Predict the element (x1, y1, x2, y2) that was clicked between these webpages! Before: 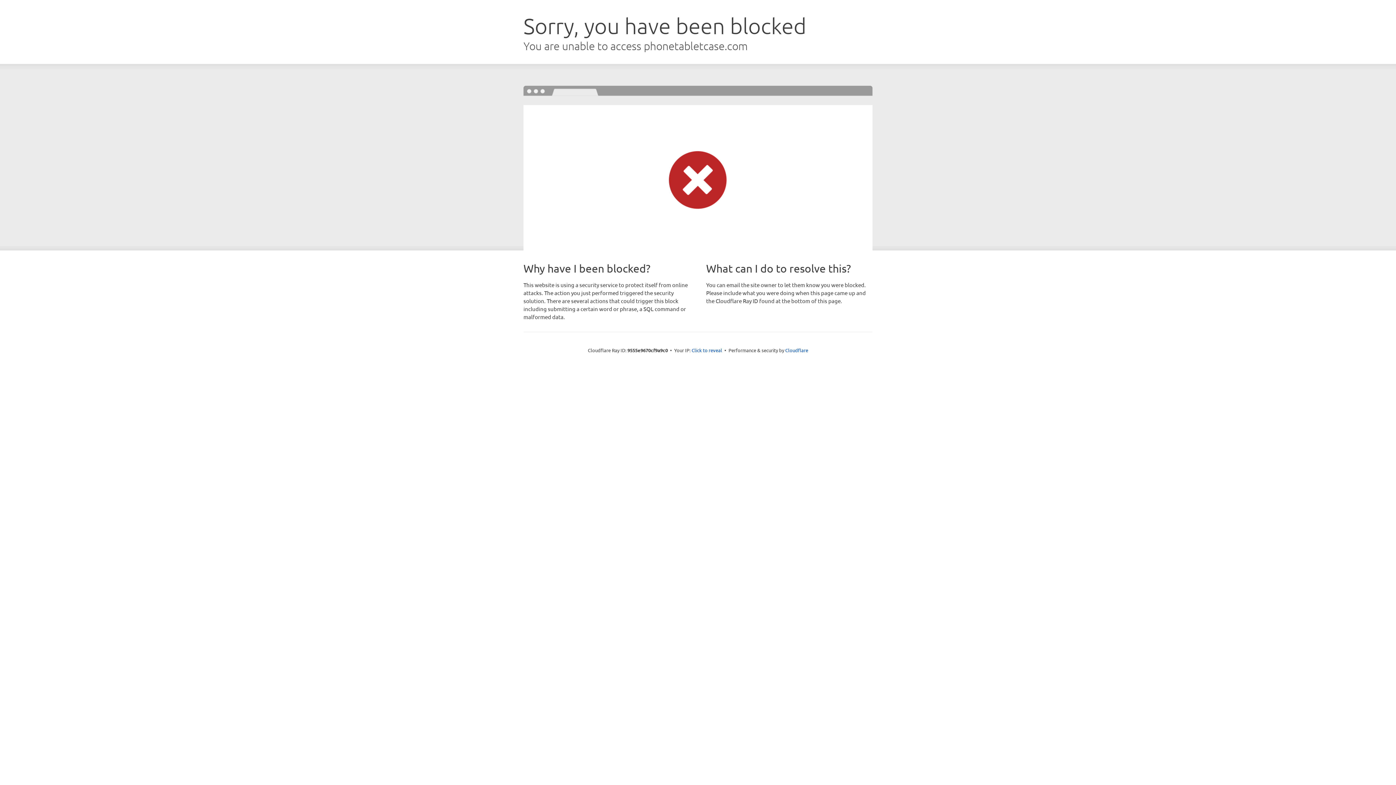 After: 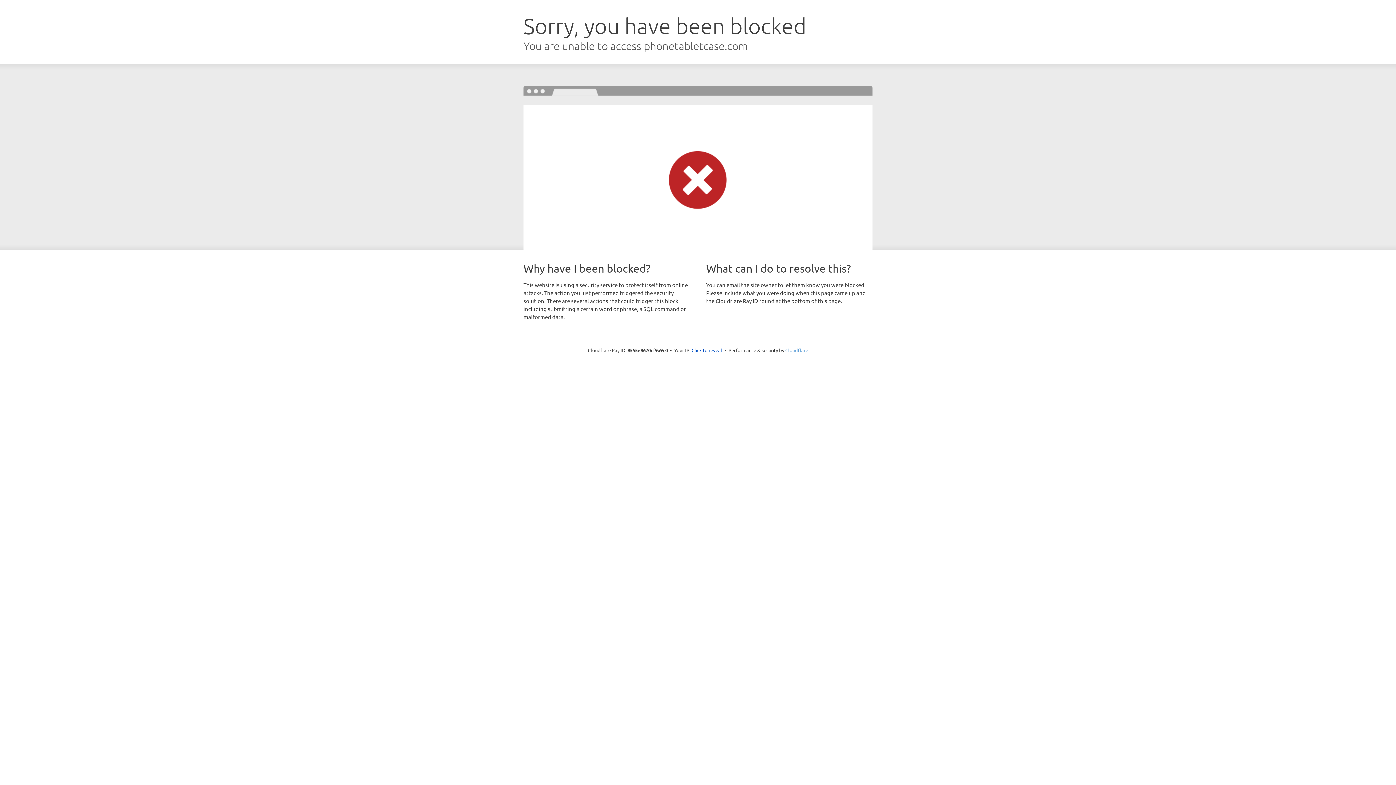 Action: bbox: (785, 347, 808, 353) label: Cloudflare